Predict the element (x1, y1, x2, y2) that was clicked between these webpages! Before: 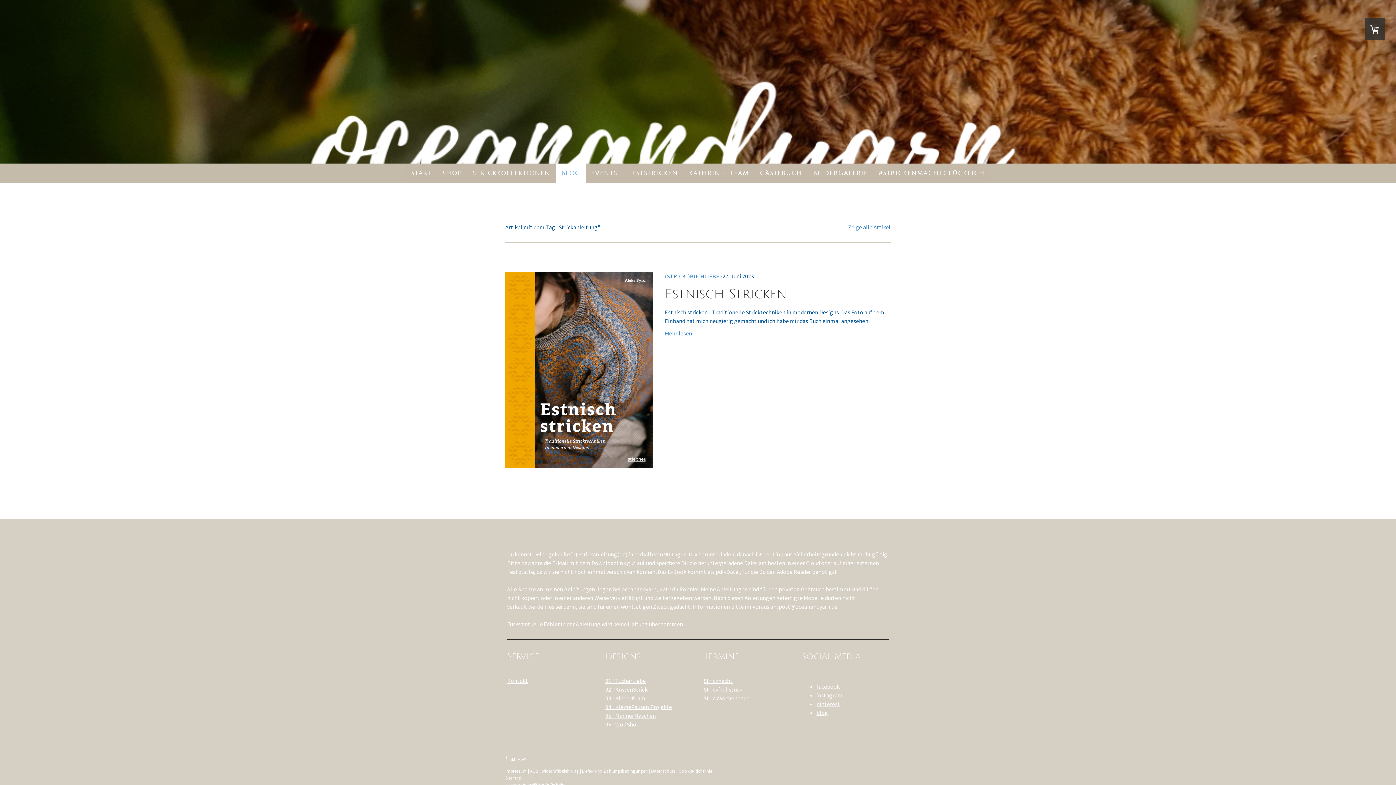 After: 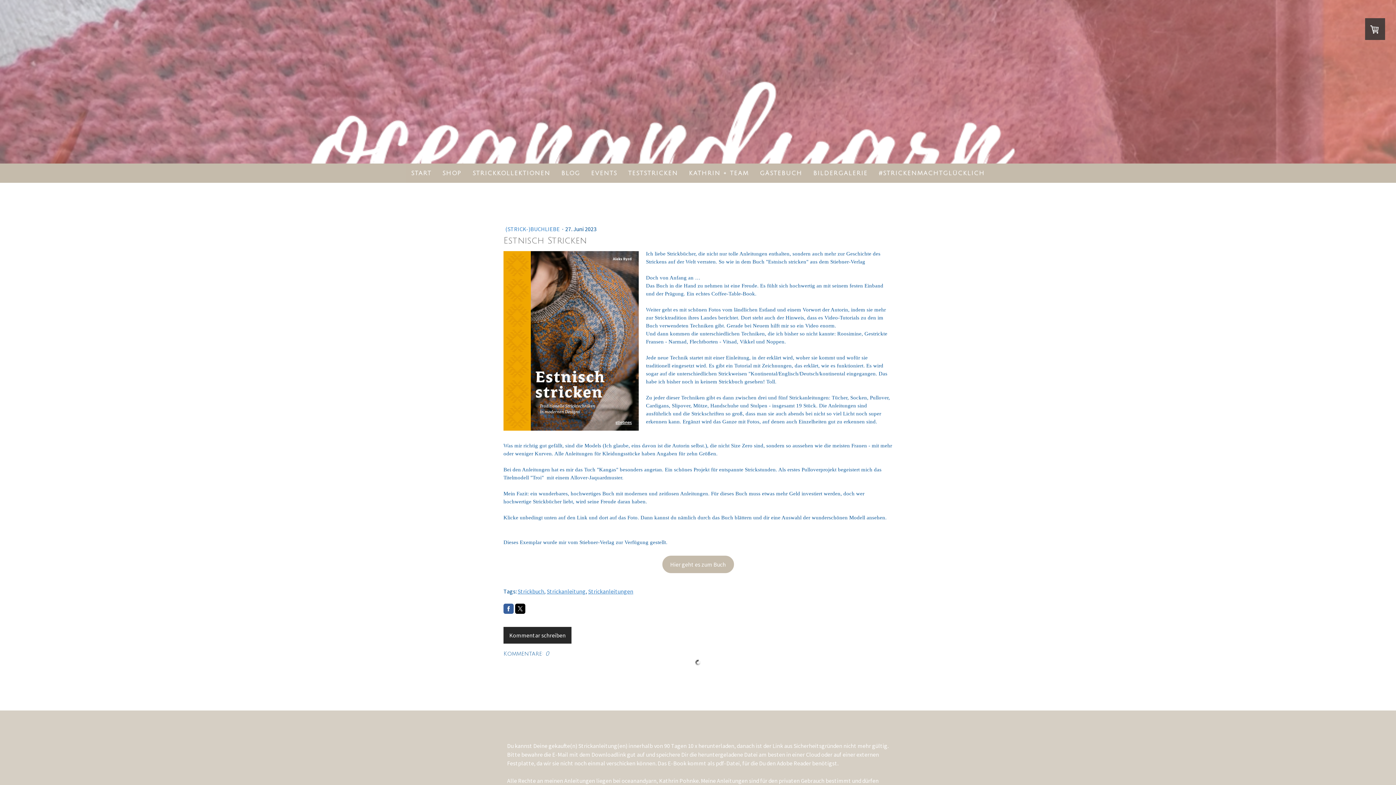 Action: bbox: (505, 272, 653, 280)